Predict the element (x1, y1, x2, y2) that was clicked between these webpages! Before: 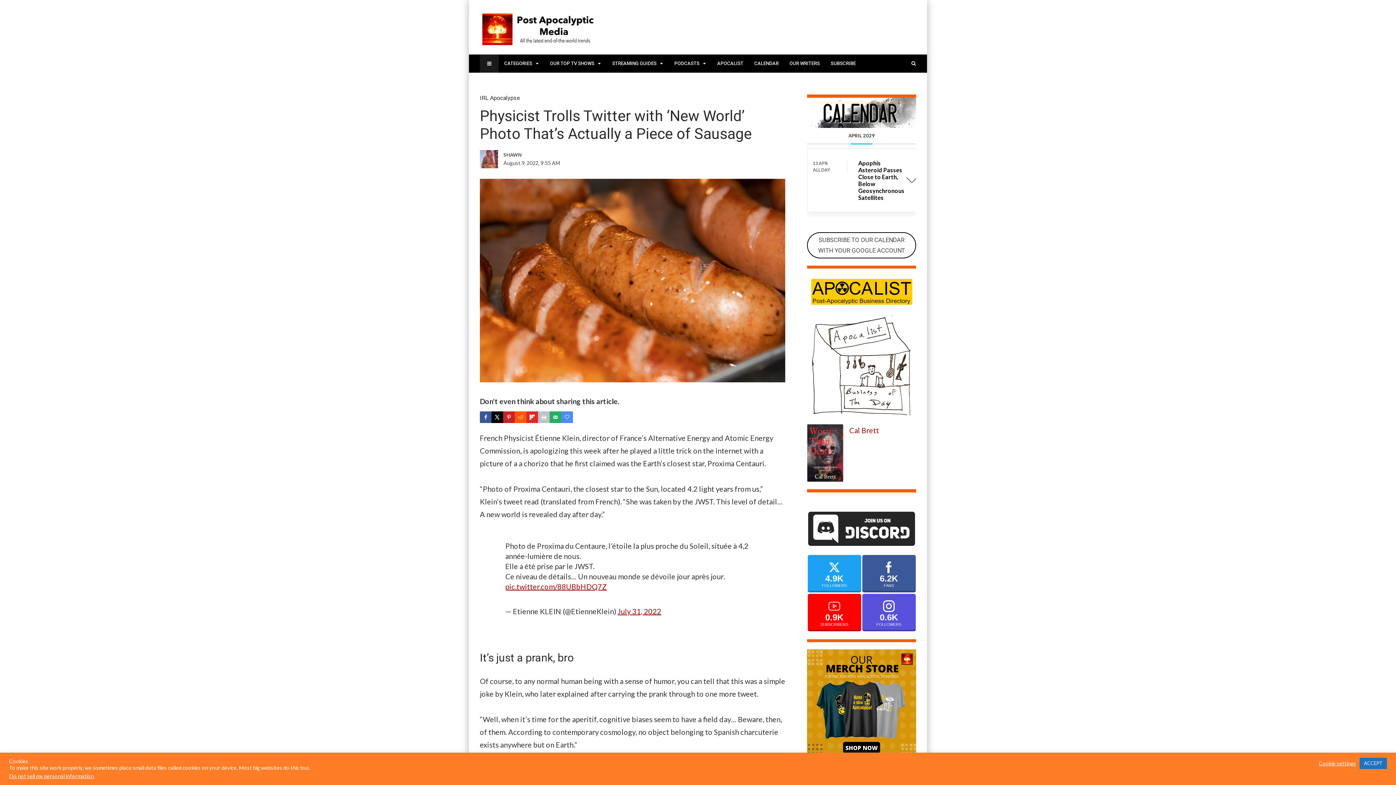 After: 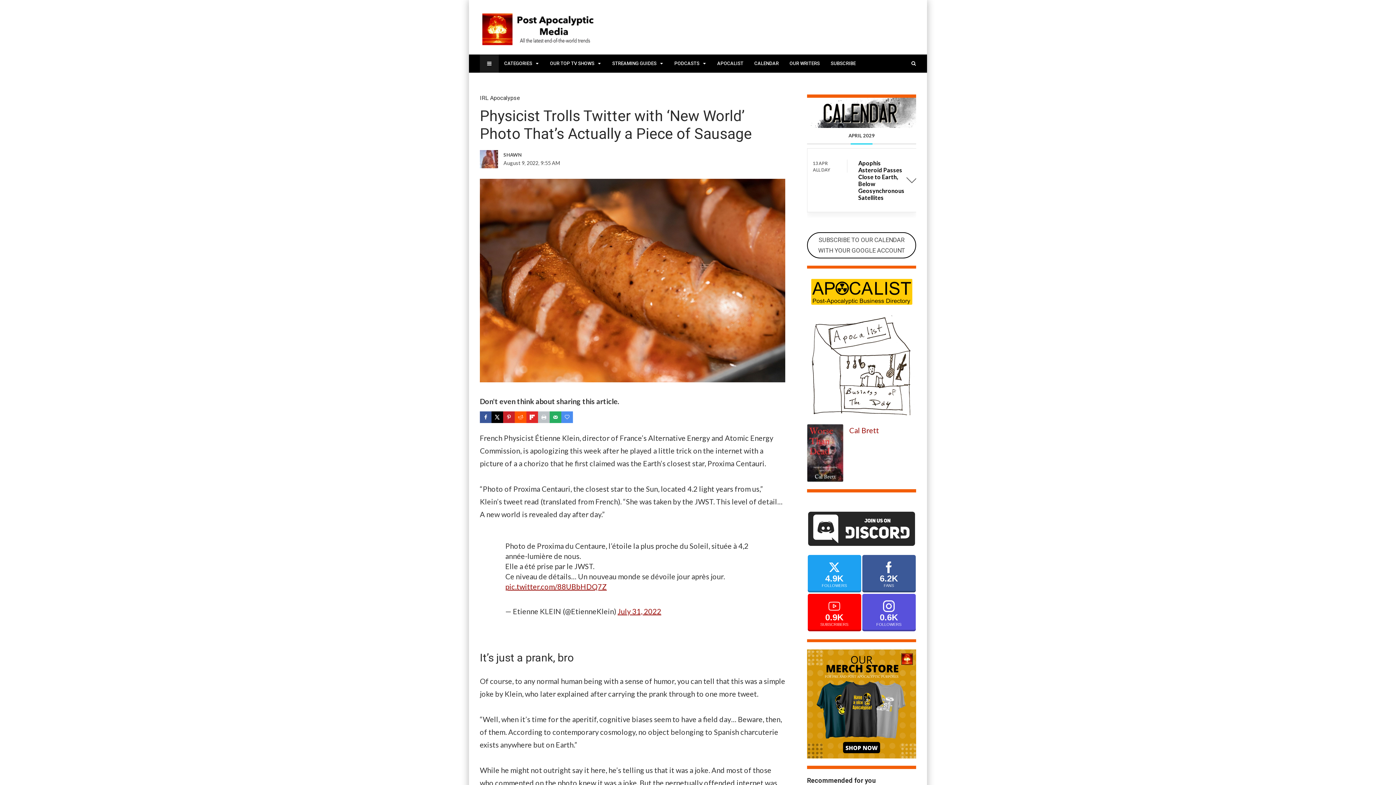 Action: label: ACCEPT bbox: (1360, 758, 1387, 769)